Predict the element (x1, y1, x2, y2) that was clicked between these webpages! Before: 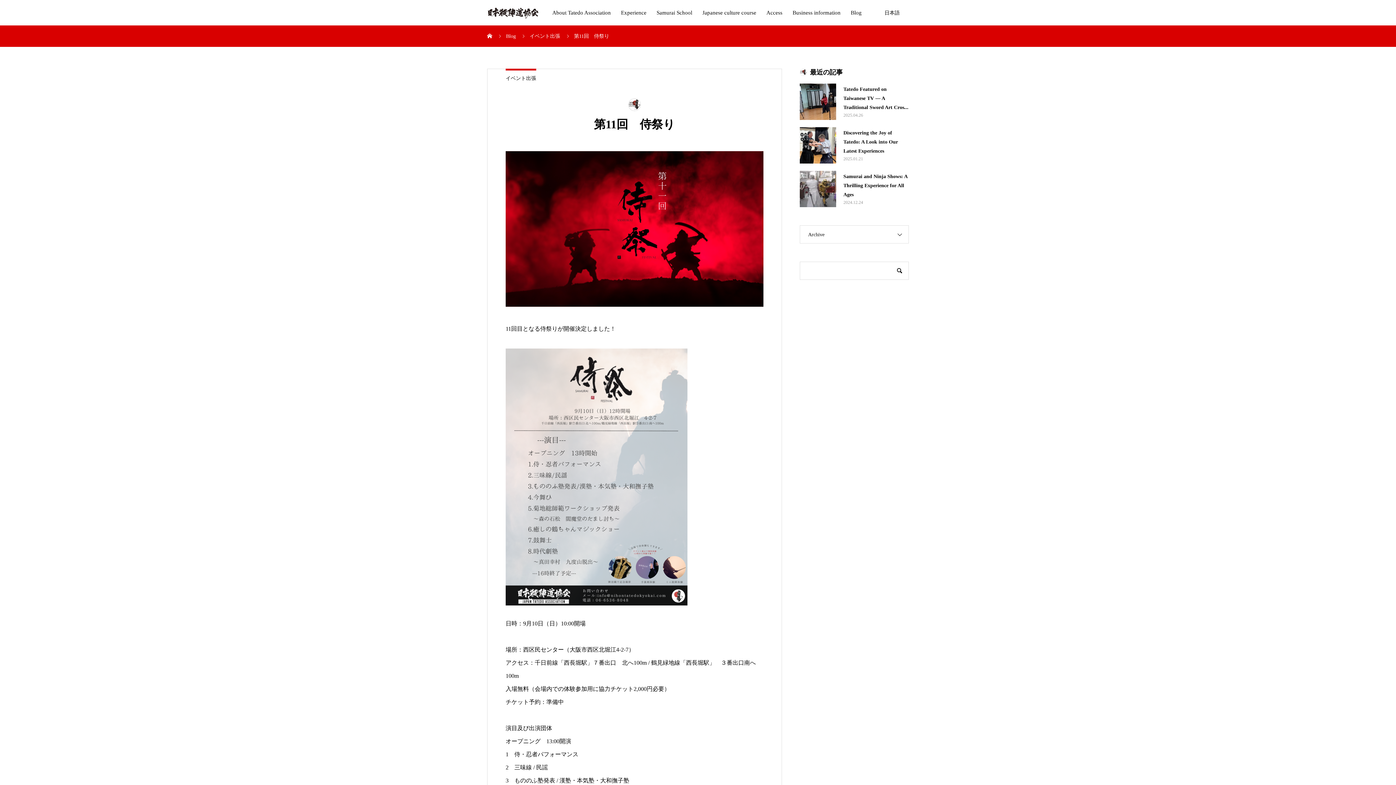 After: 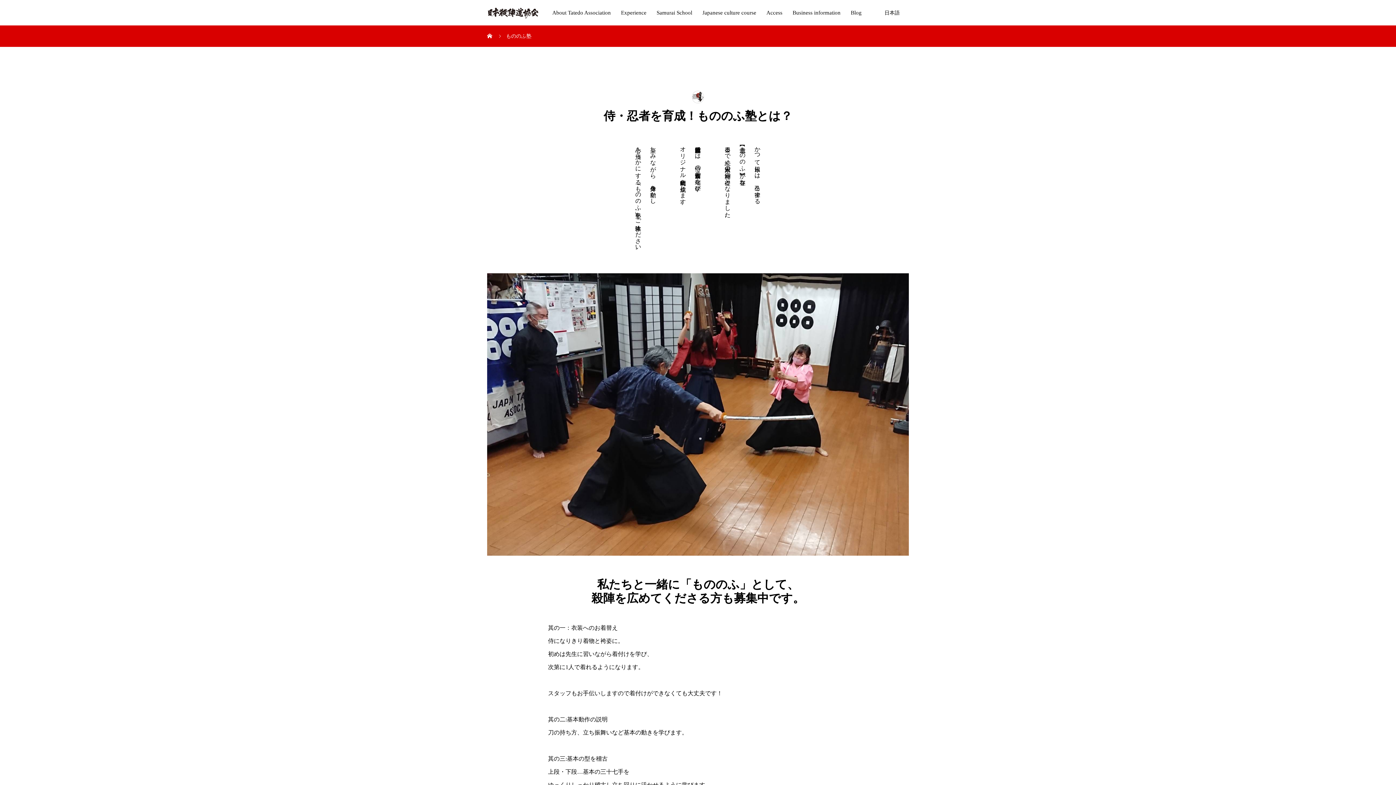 Action: bbox: (651, 0, 697, 25) label: Samurai School